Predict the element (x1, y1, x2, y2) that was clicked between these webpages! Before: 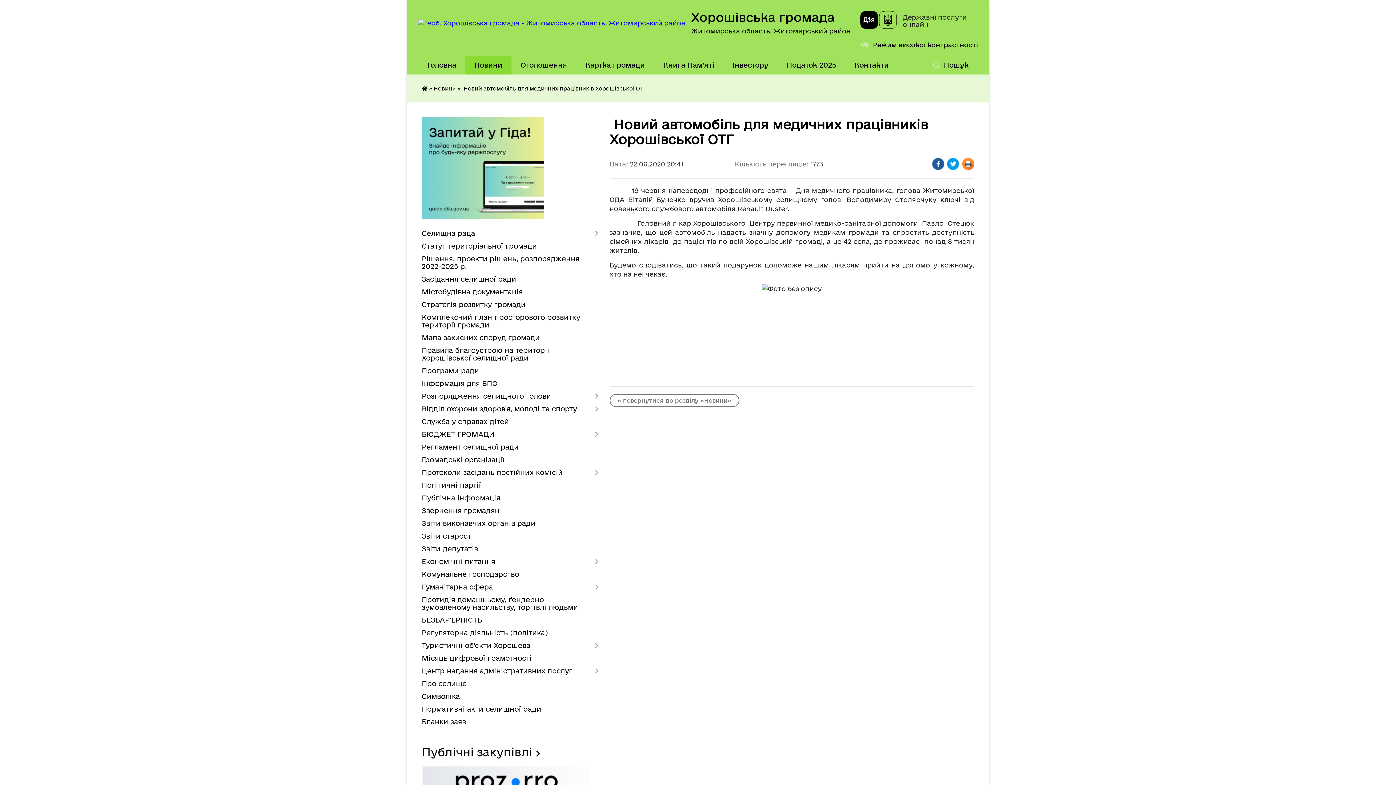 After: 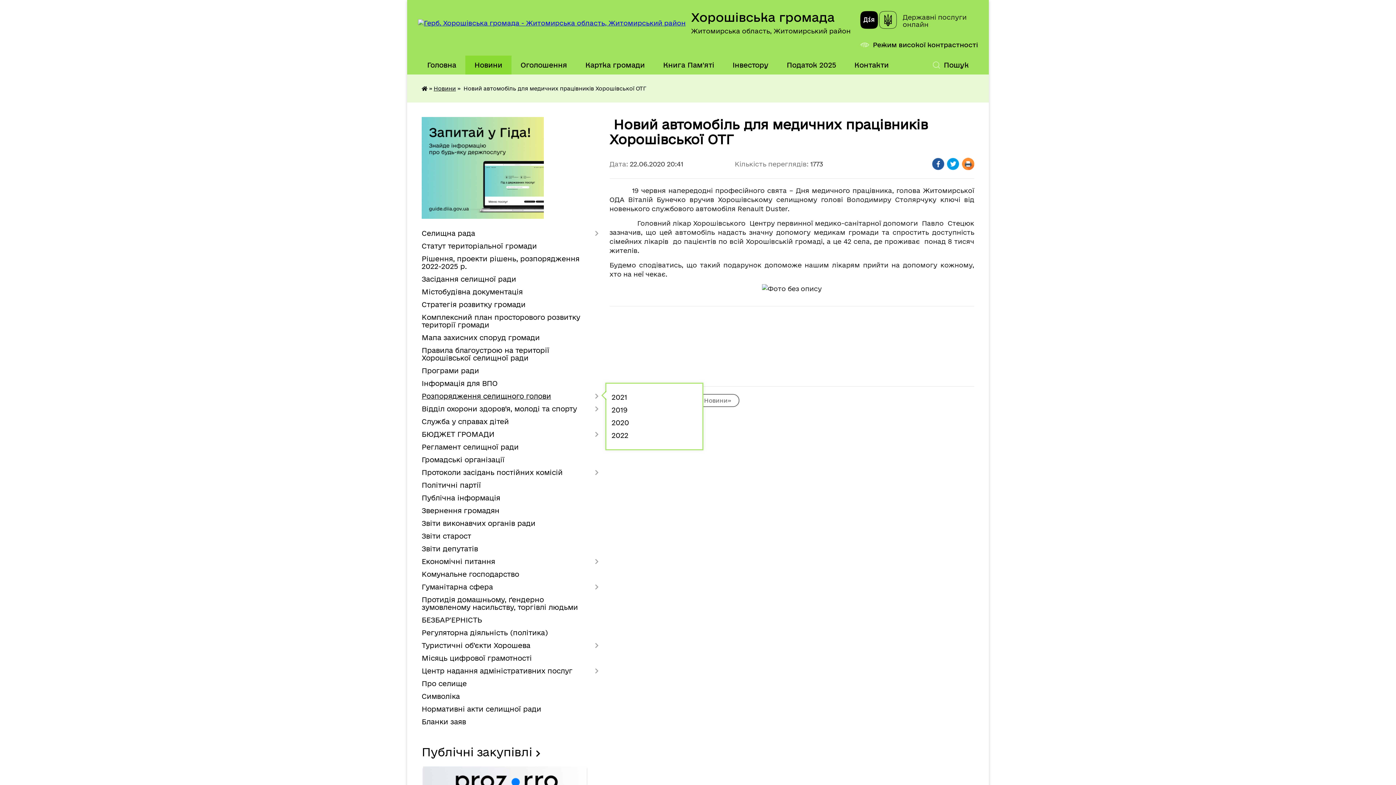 Action: label: Розпорядження селищного голови bbox: (421, 390, 598, 402)